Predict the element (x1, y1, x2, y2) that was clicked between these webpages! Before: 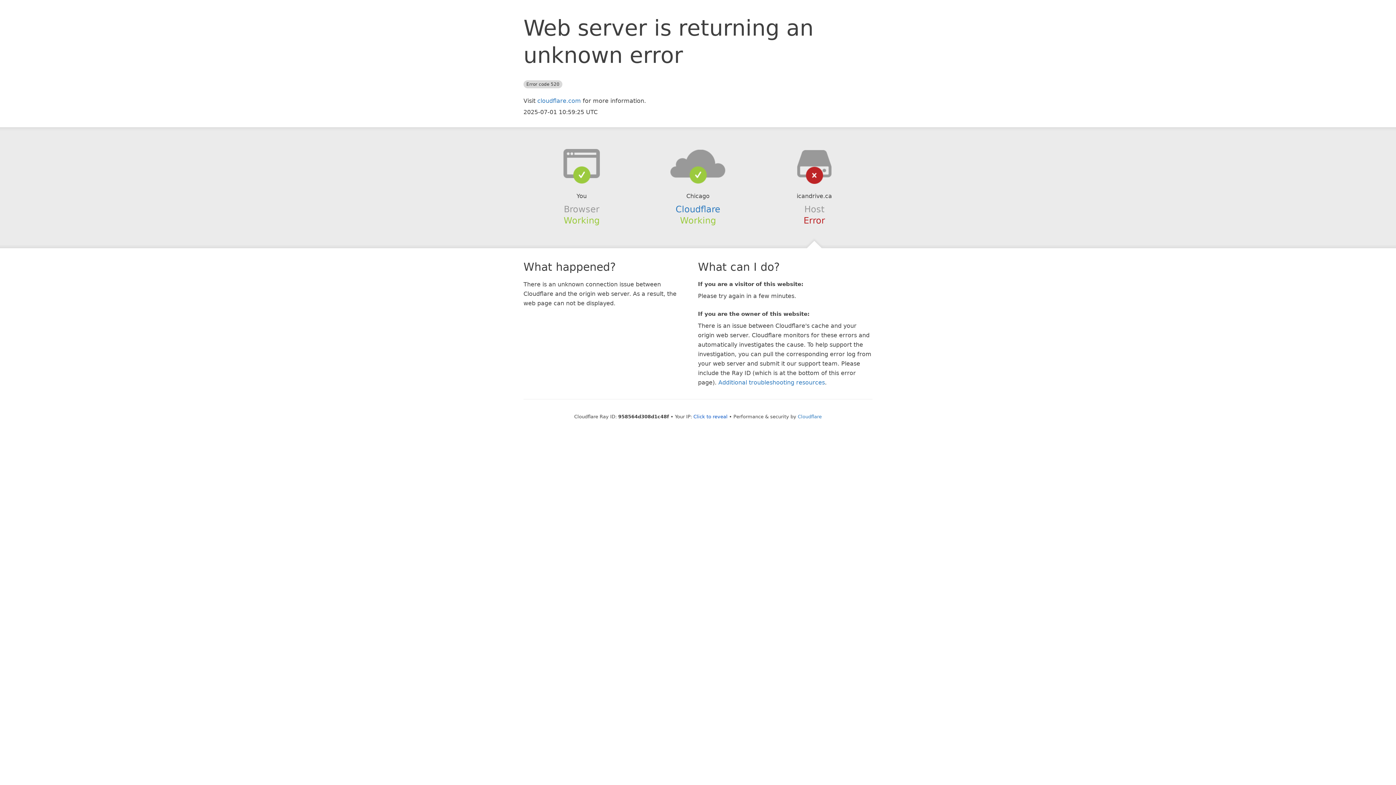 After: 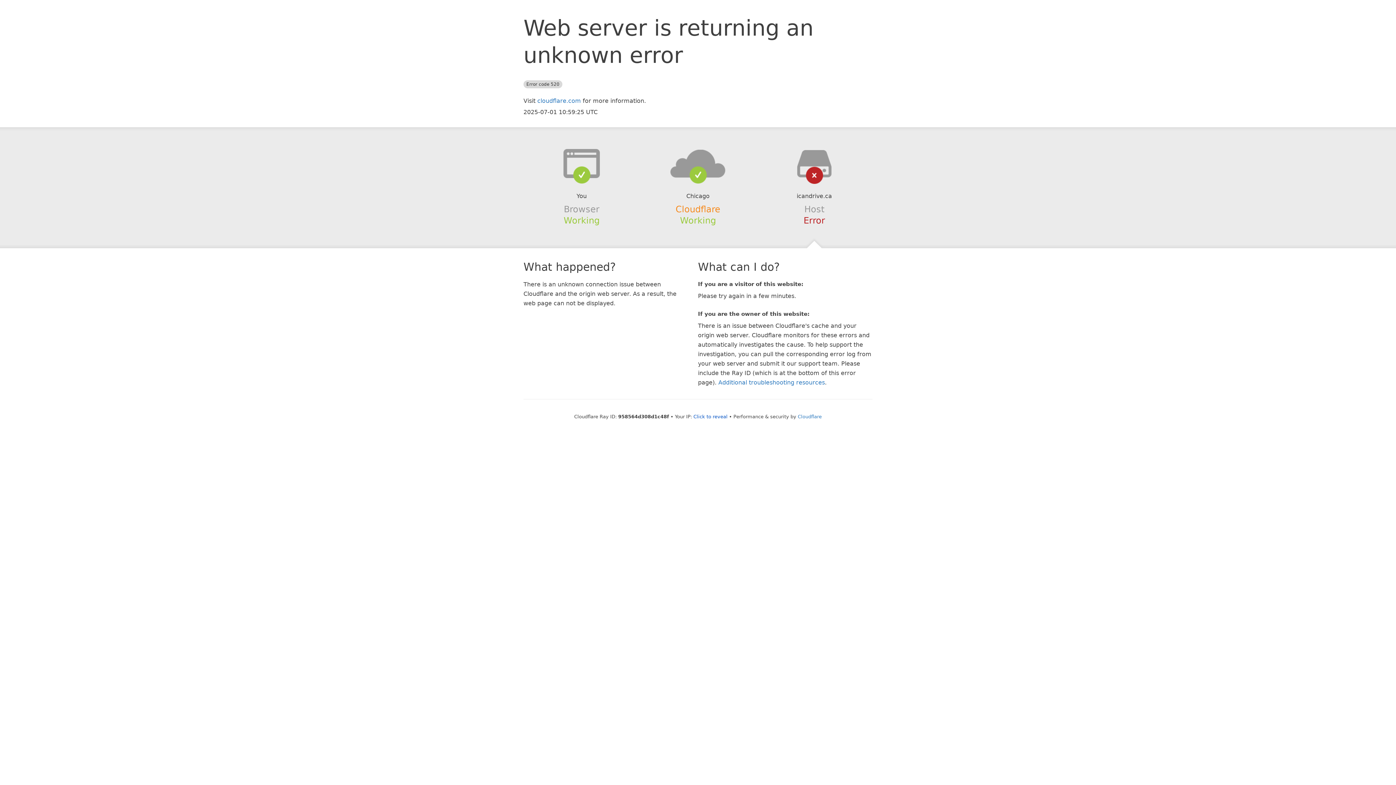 Action: bbox: (675, 204, 720, 214) label: Cloudflare